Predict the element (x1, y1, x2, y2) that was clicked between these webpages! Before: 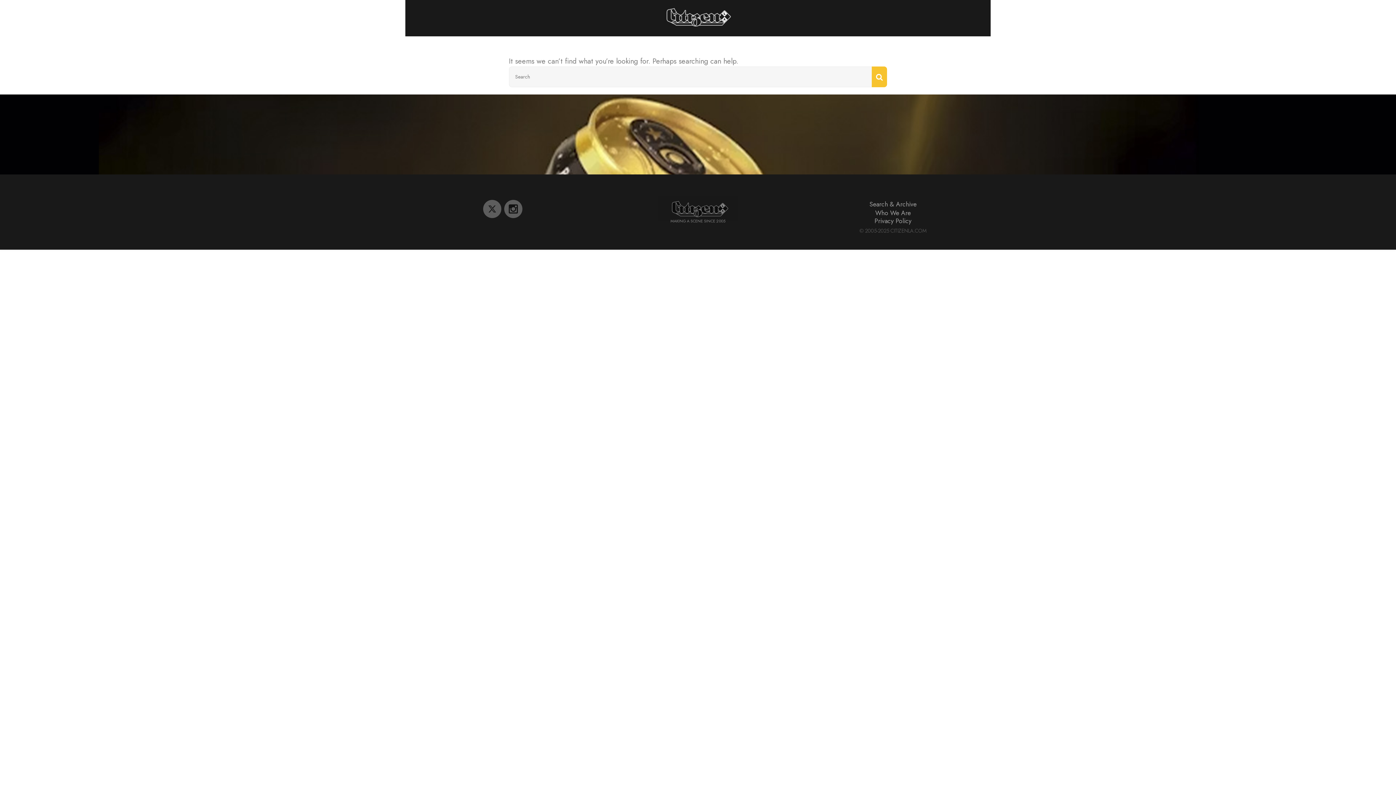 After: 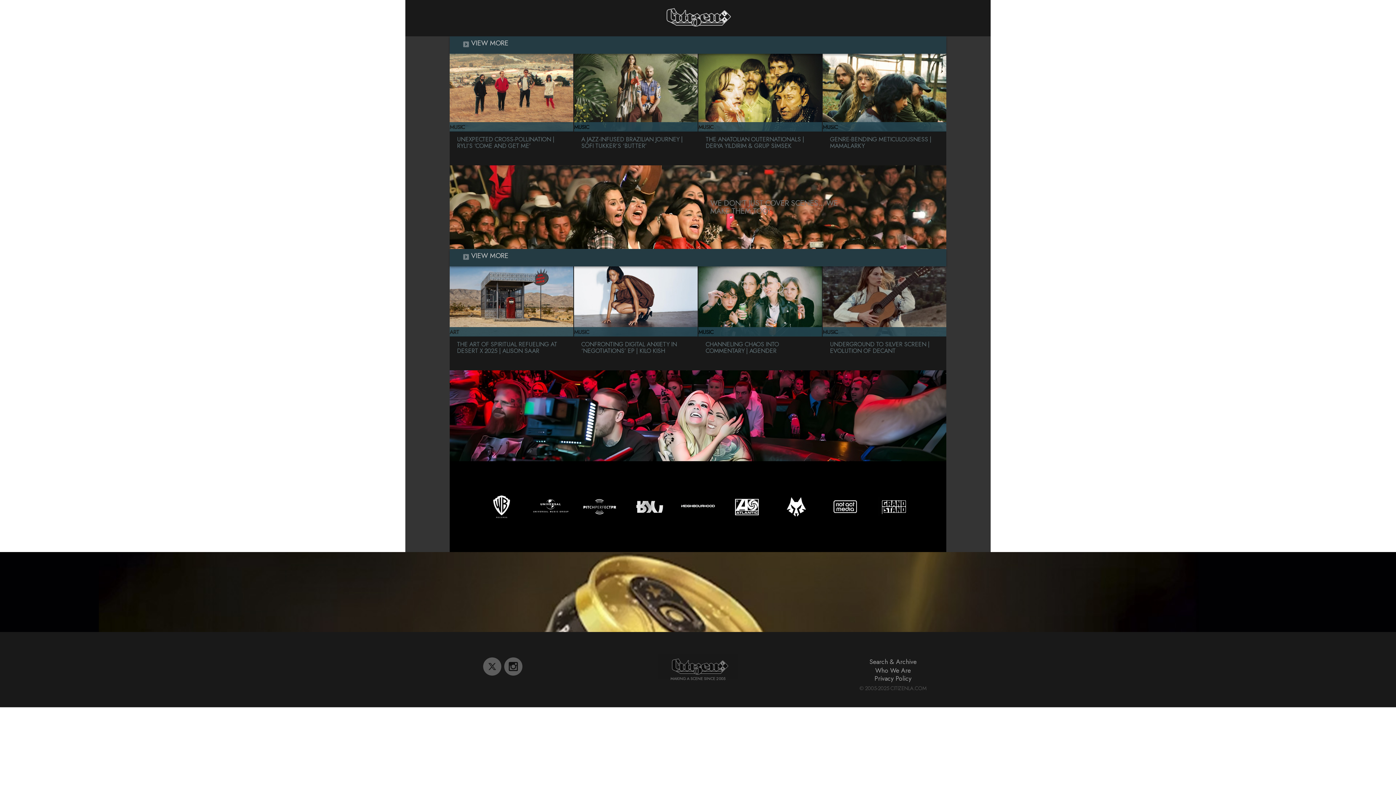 Action: bbox: (605, 4, 790, 30)